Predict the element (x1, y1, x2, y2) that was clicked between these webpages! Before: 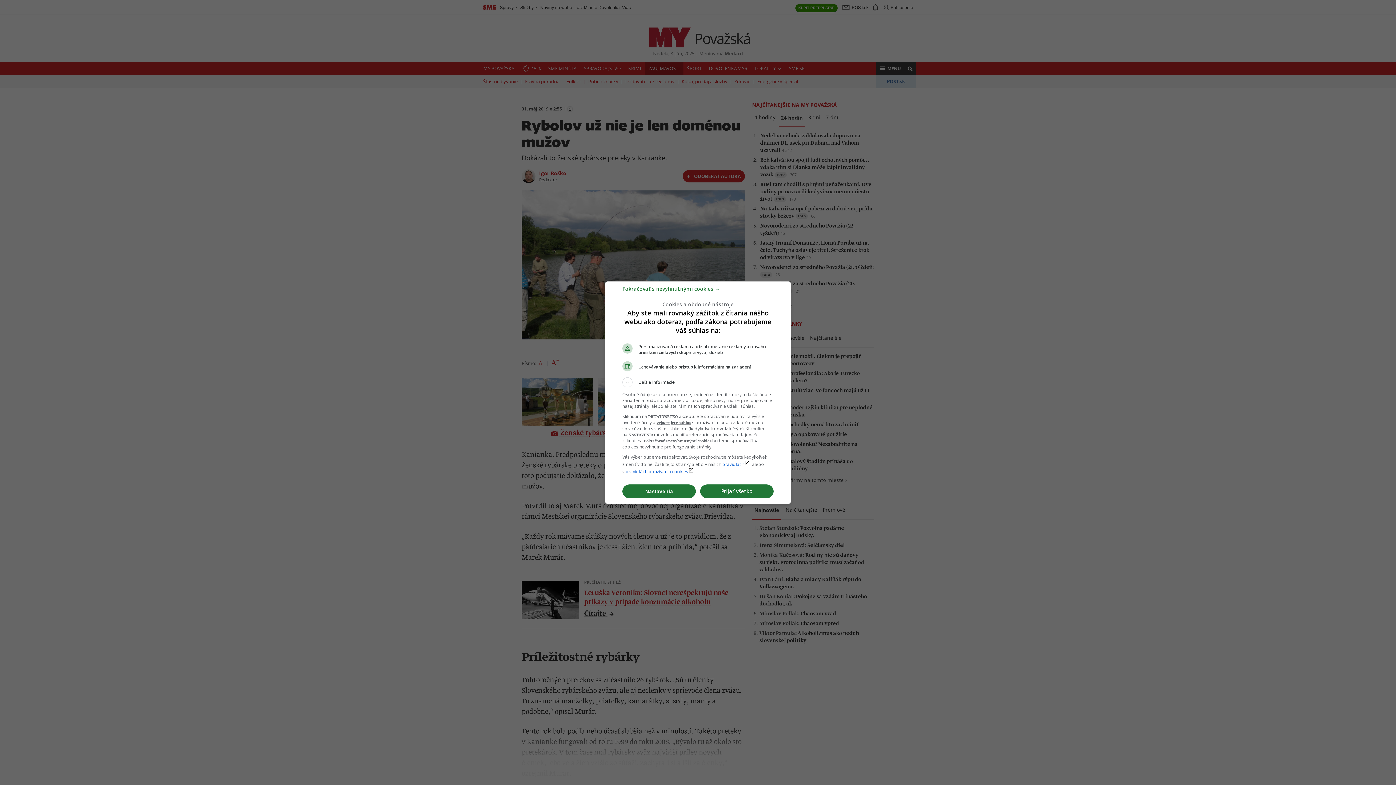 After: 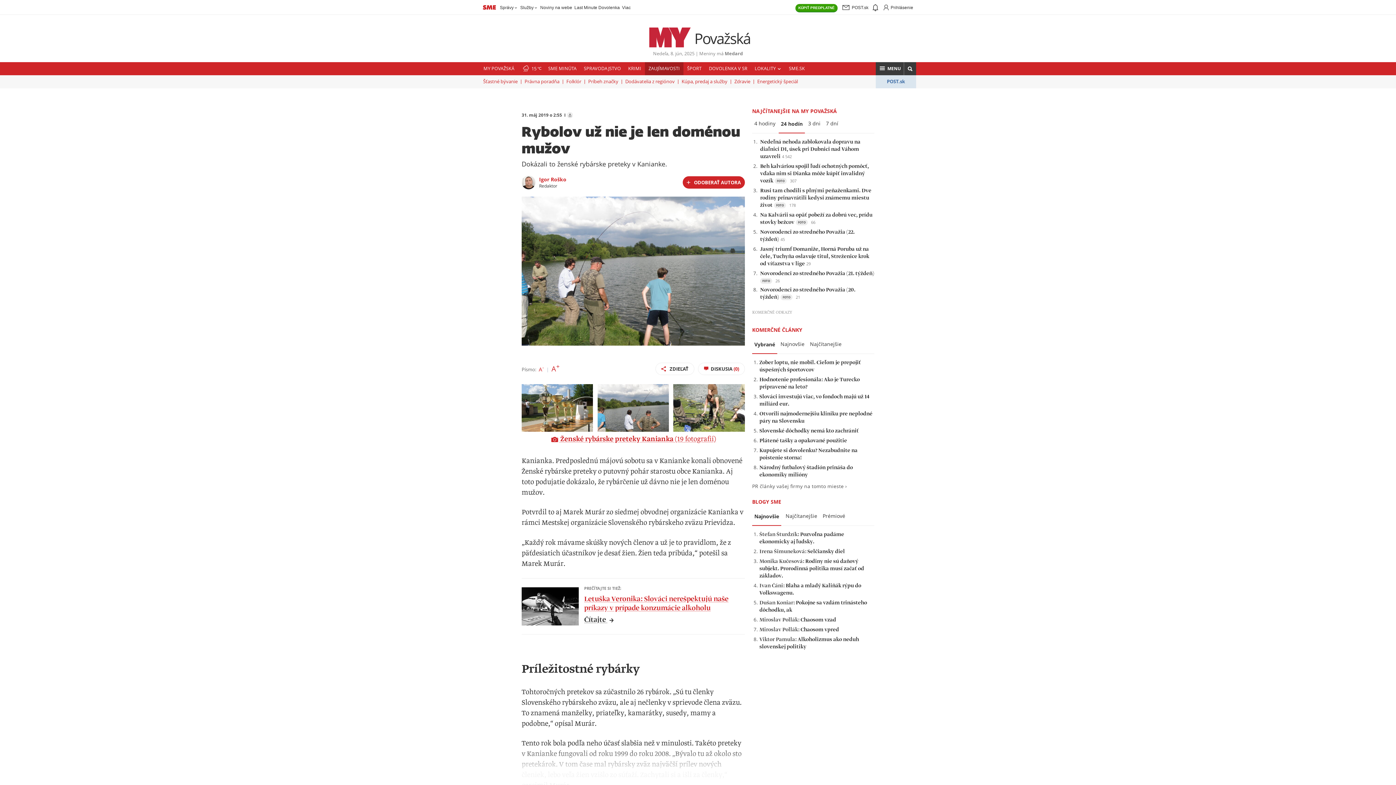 Action: label: Prijať všetko bbox: (700, 484, 773, 498)